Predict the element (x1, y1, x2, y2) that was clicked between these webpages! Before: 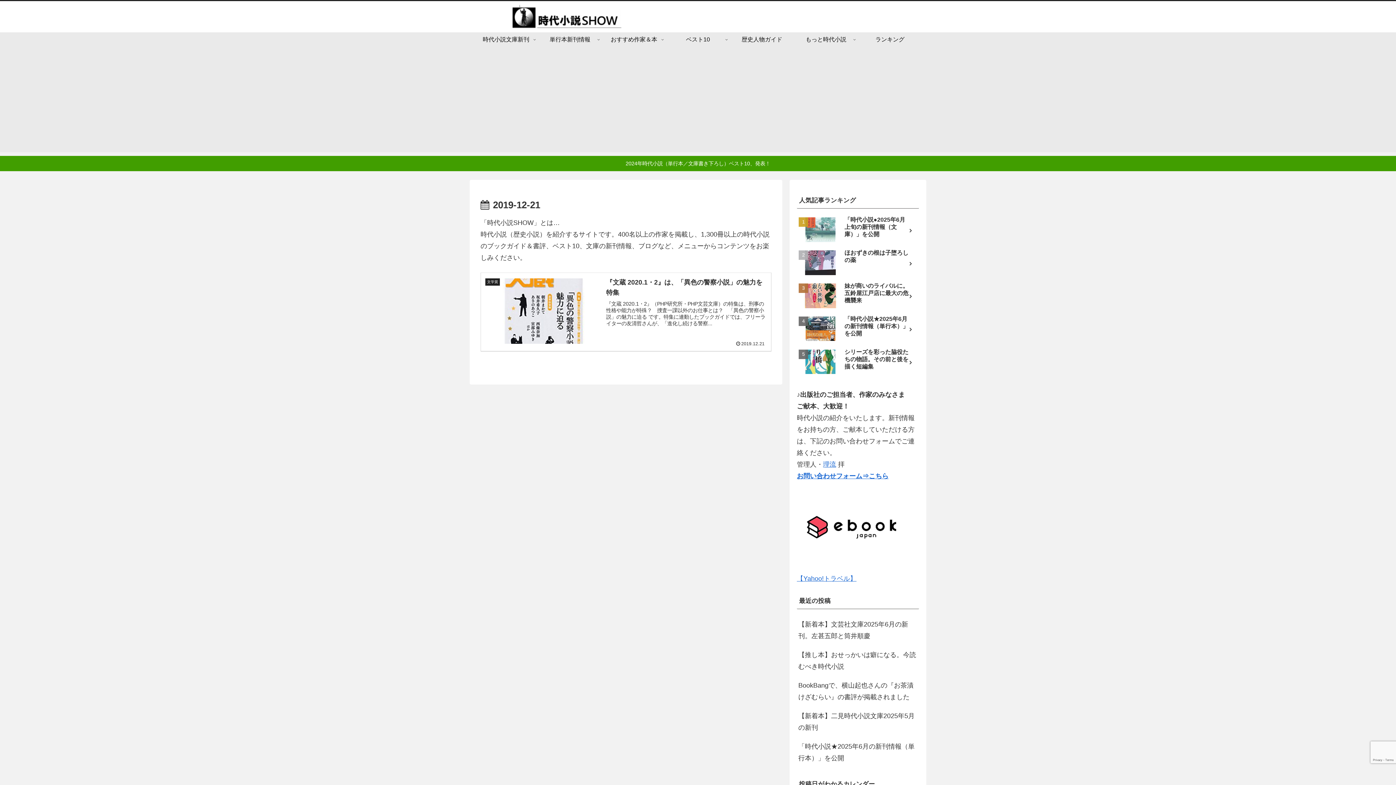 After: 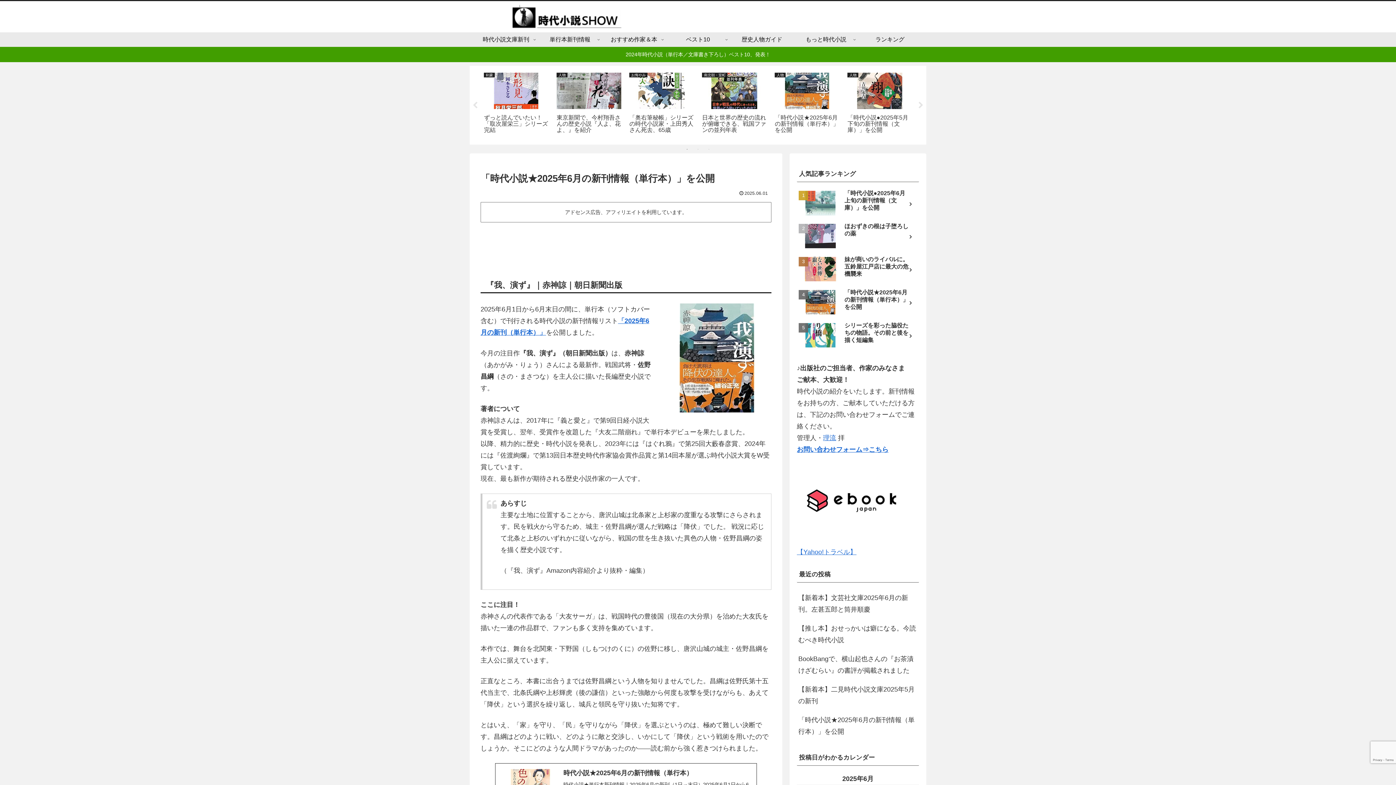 Action: label: 「時代小説★2025年6月の新刊情報（単行本）」を公開 bbox: (797, 313, 919, 345)